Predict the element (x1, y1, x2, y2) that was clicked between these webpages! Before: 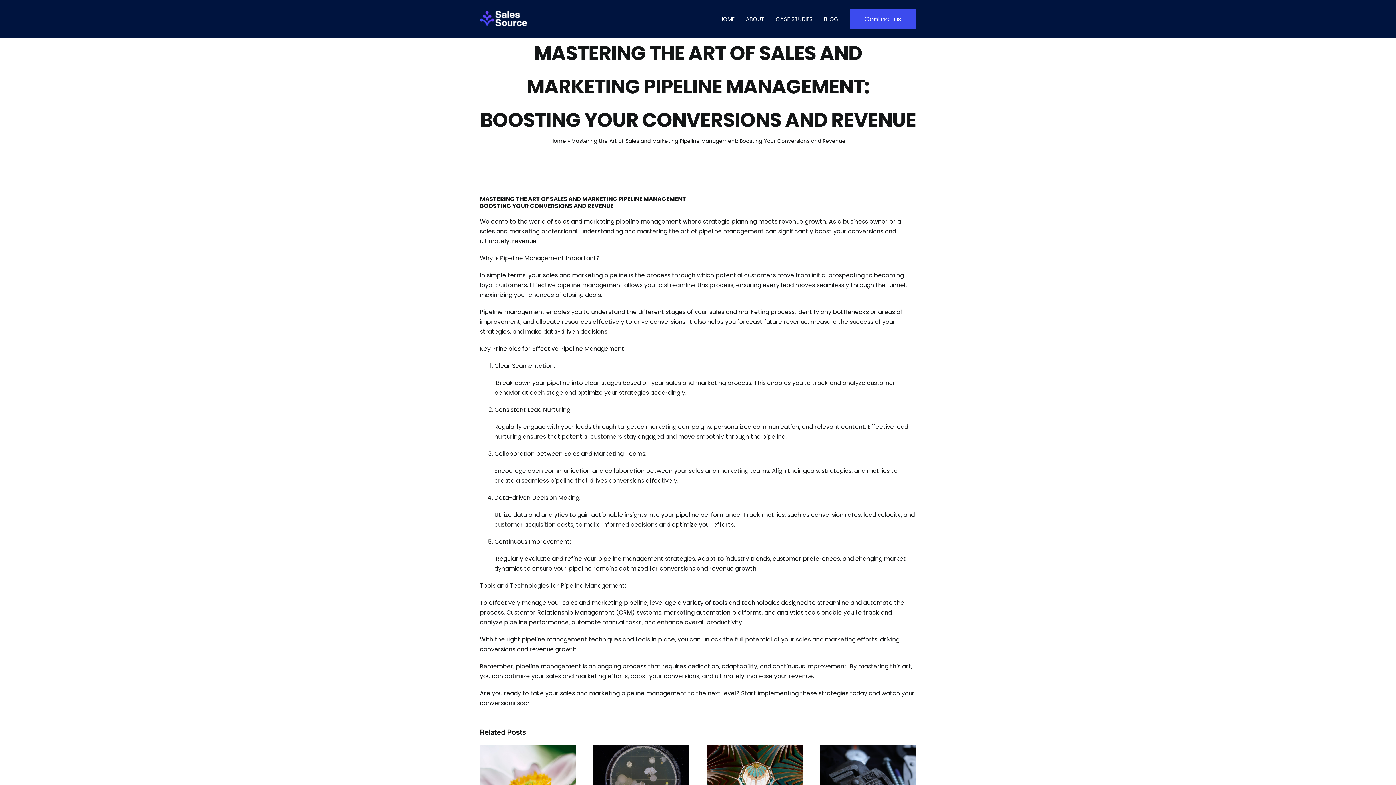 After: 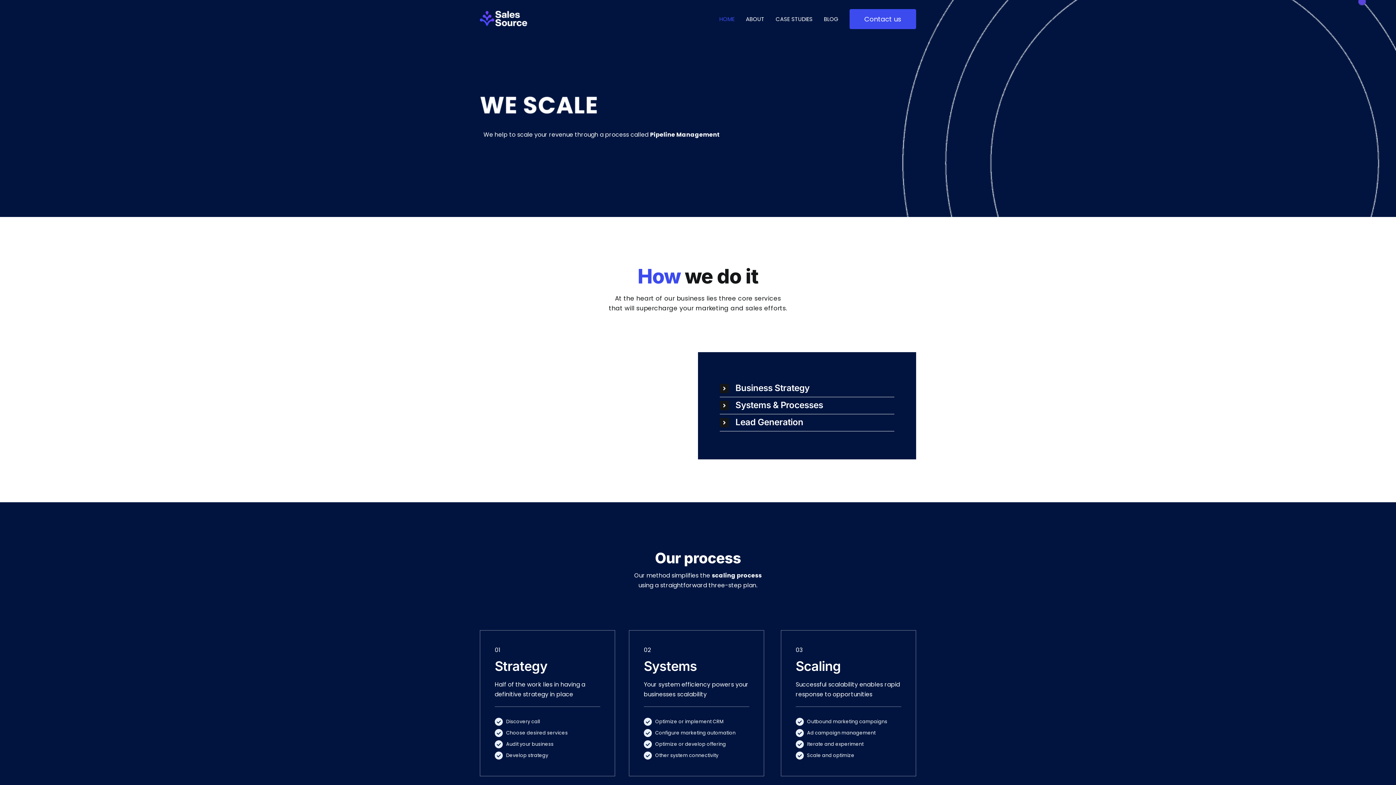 Action: bbox: (550, 137, 566, 144) label: Home